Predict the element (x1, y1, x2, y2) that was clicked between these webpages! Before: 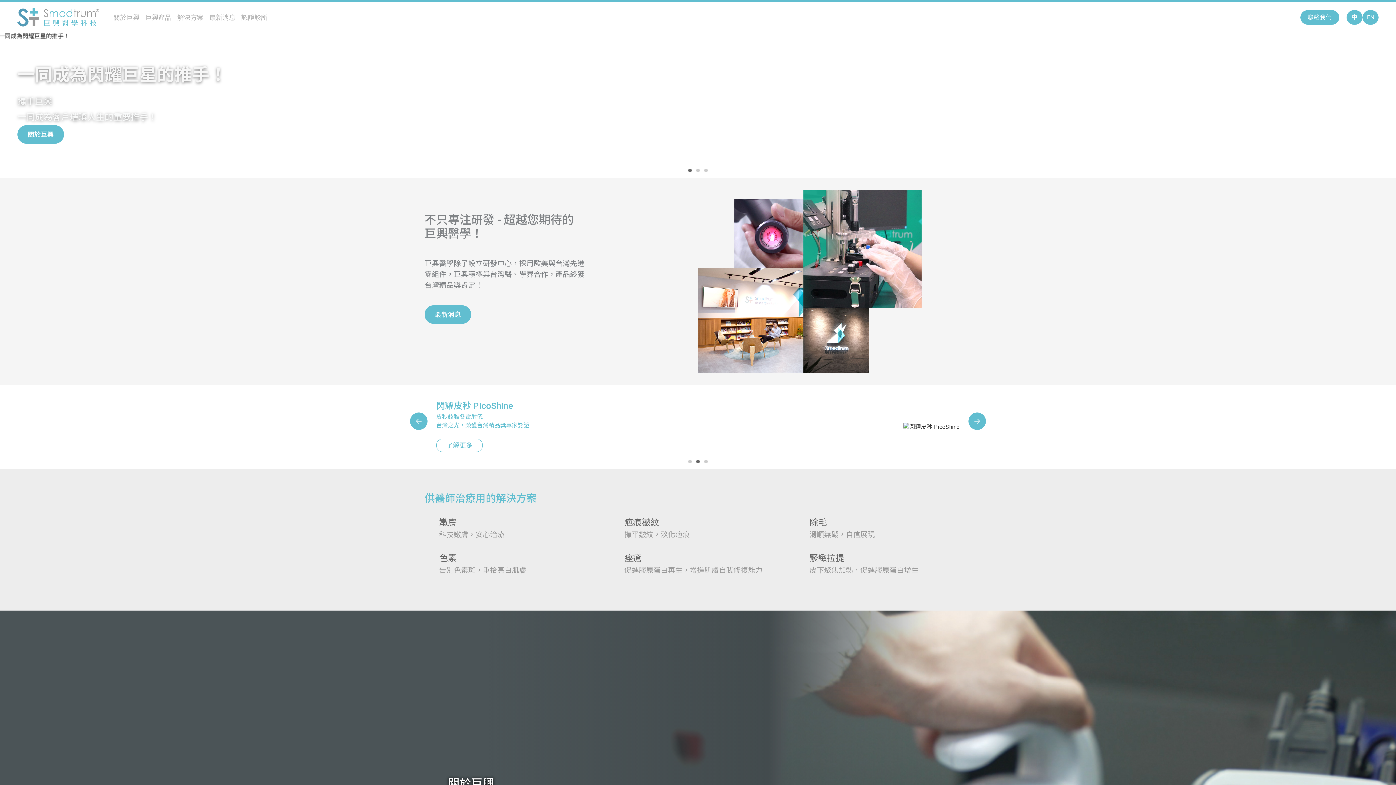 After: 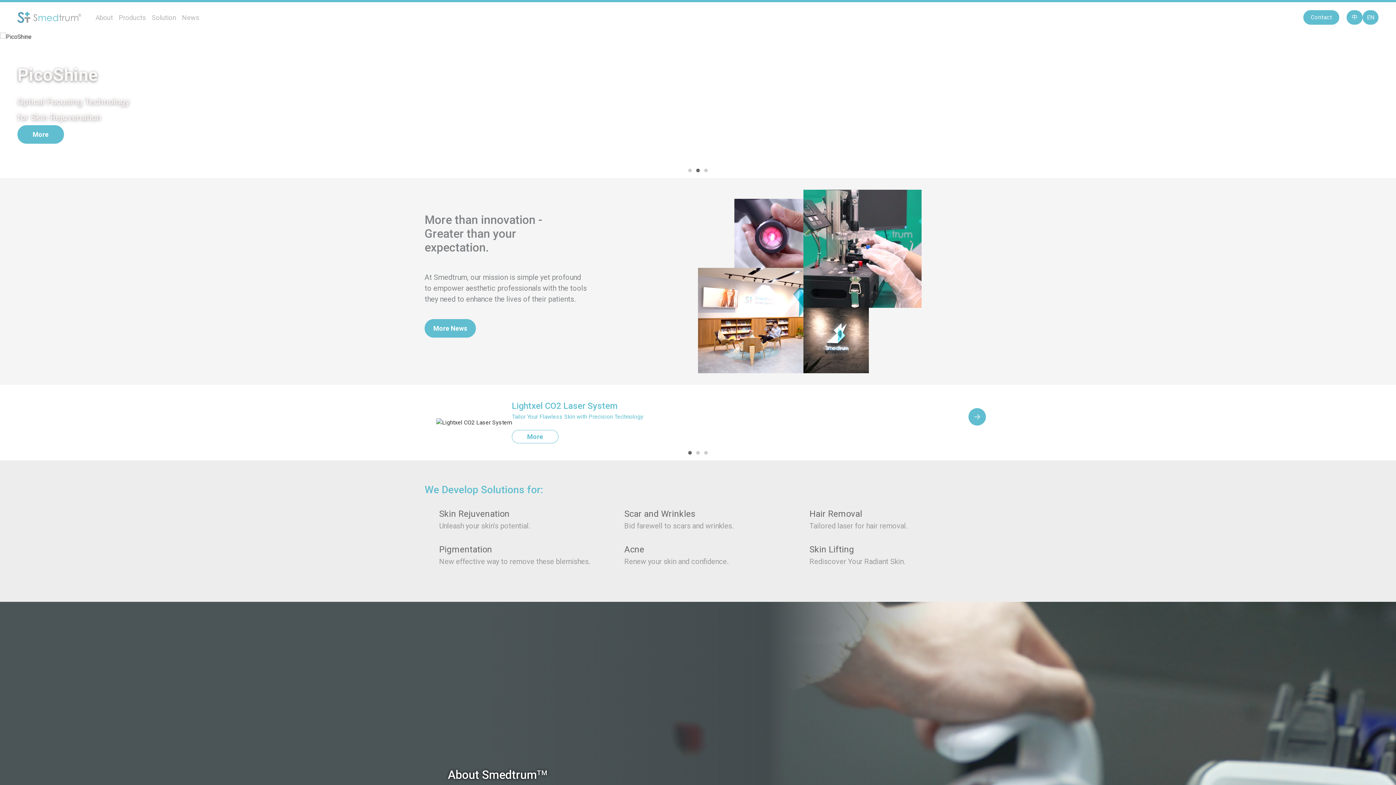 Action: label: EN bbox: (1362, 10, 1378, 24)